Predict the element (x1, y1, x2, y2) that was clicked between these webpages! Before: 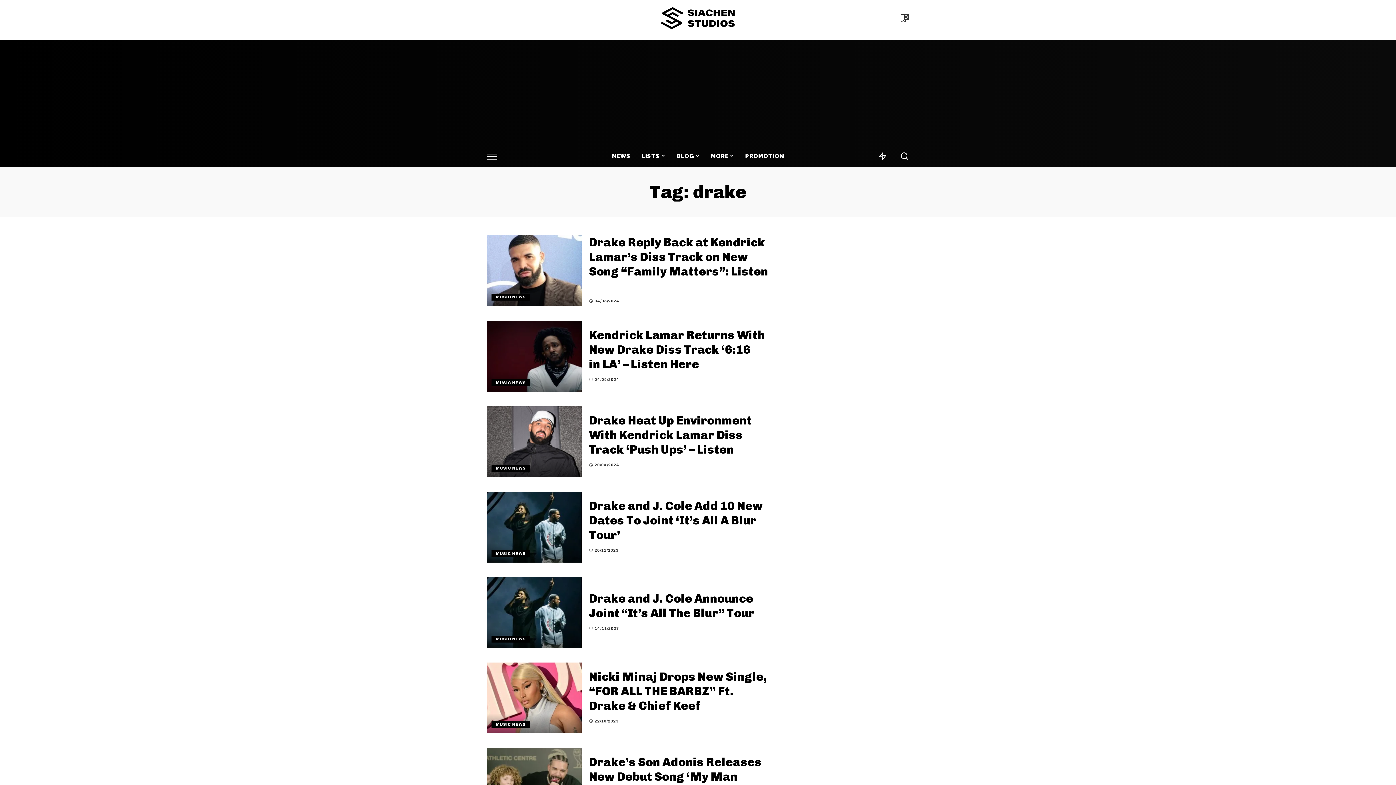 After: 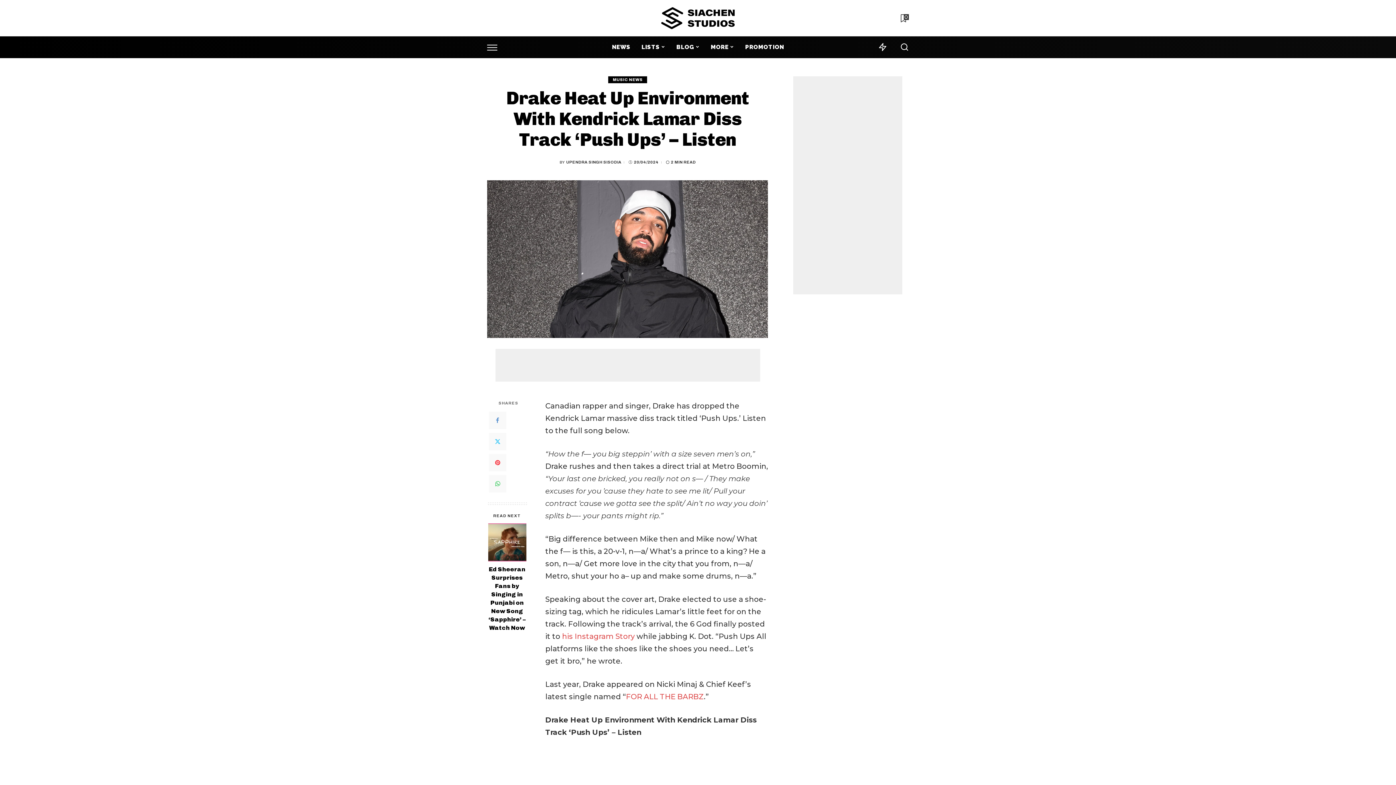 Action: bbox: (589, 413, 752, 456) label: Drake Heat Up Environment With Kendrick Lamar Diss Track ‘Push Ups’ – Listen